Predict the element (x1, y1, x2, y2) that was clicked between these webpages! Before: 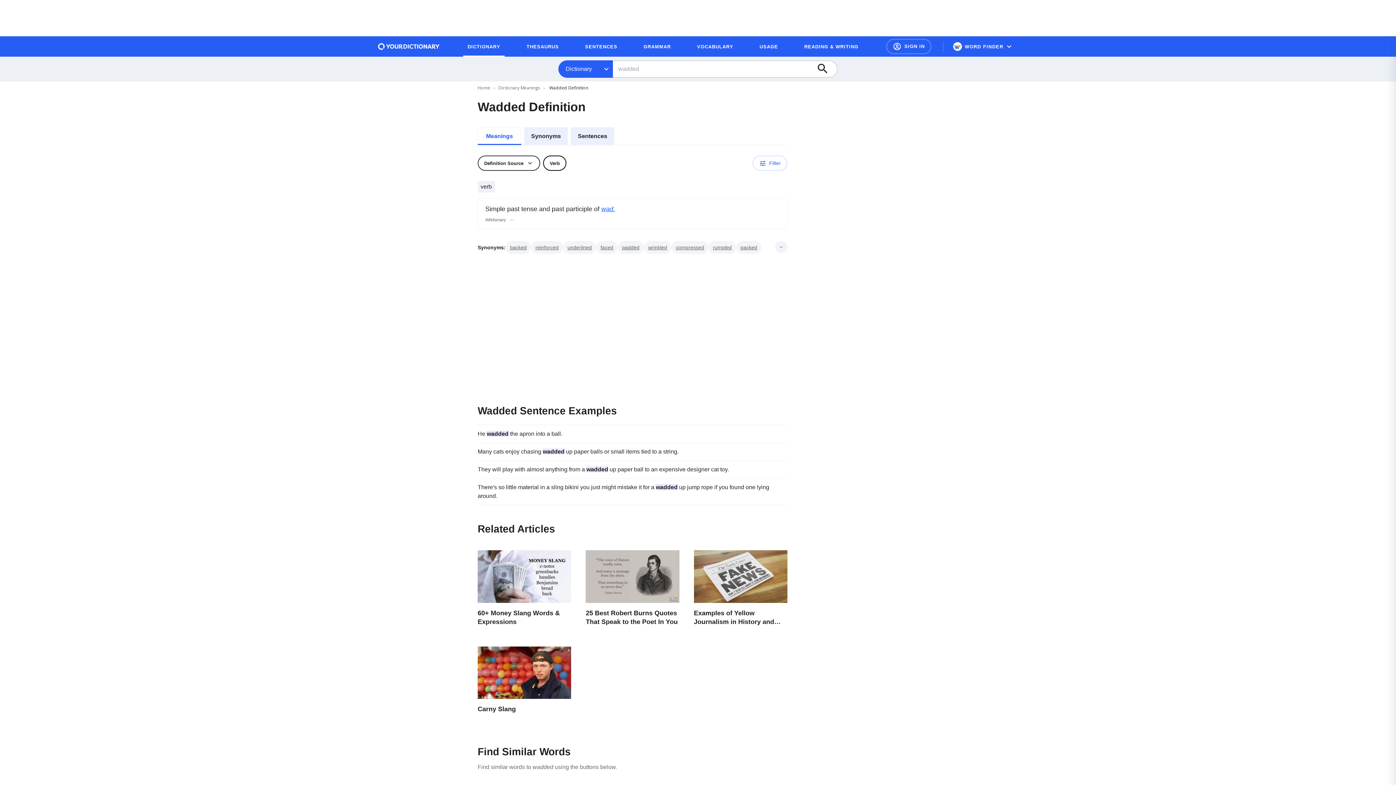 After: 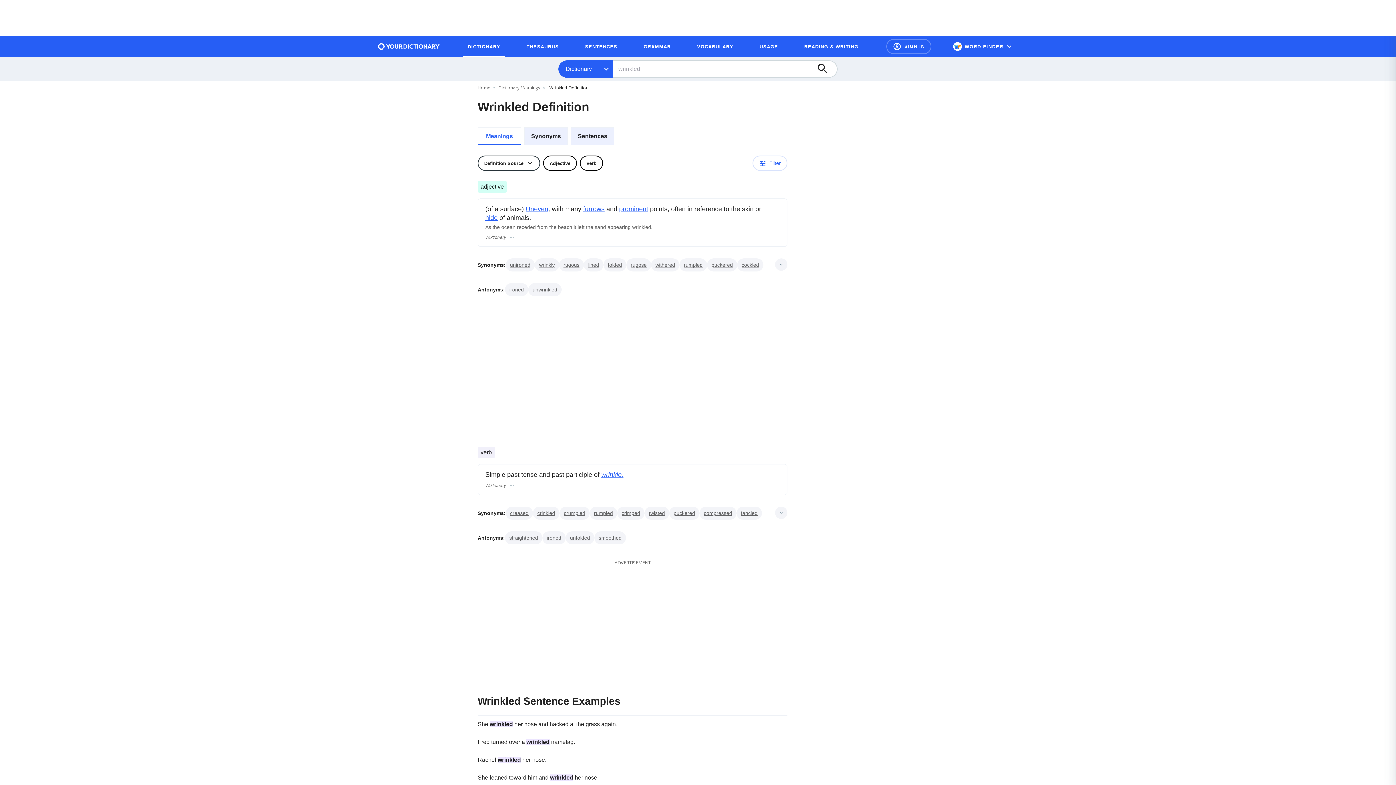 Action: label: wrinkled bbox: (648, 244, 667, 250)